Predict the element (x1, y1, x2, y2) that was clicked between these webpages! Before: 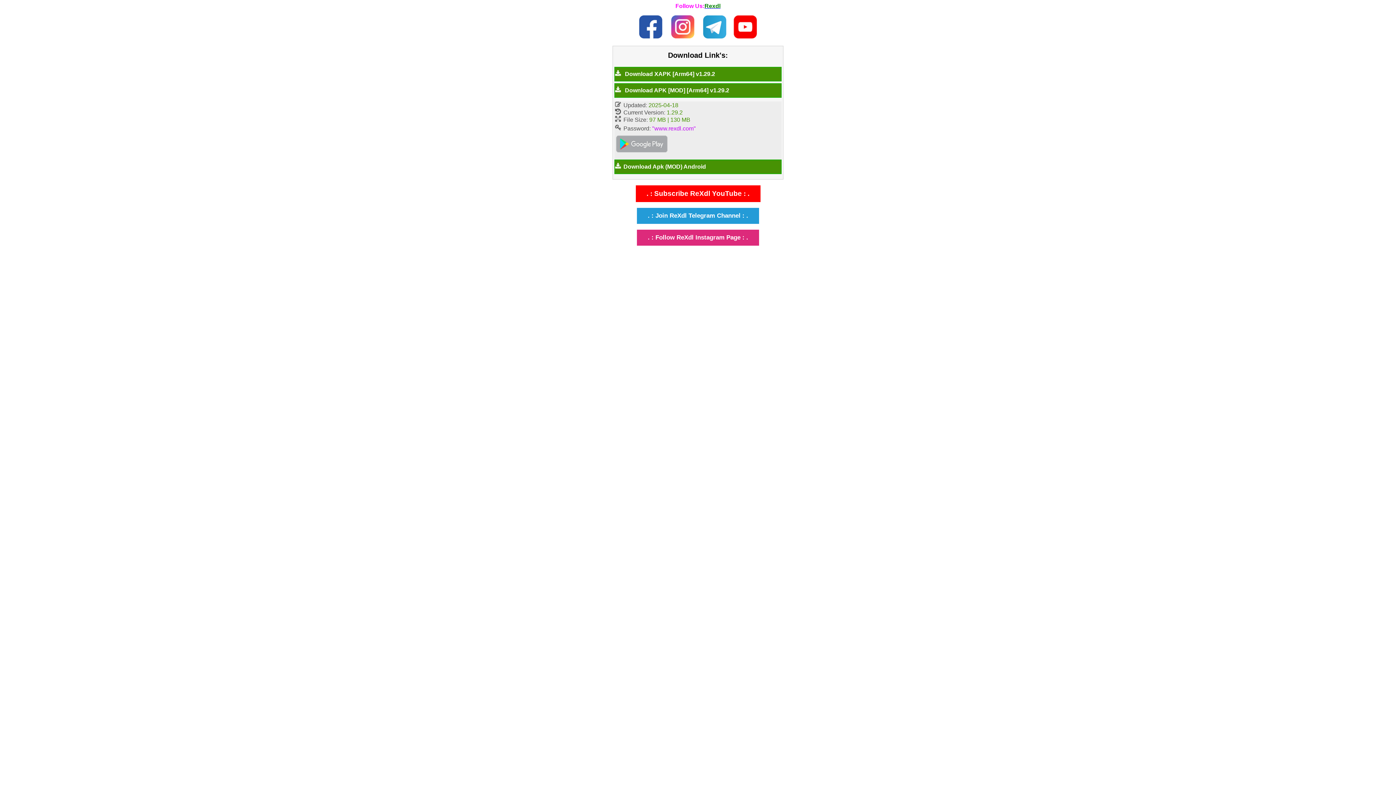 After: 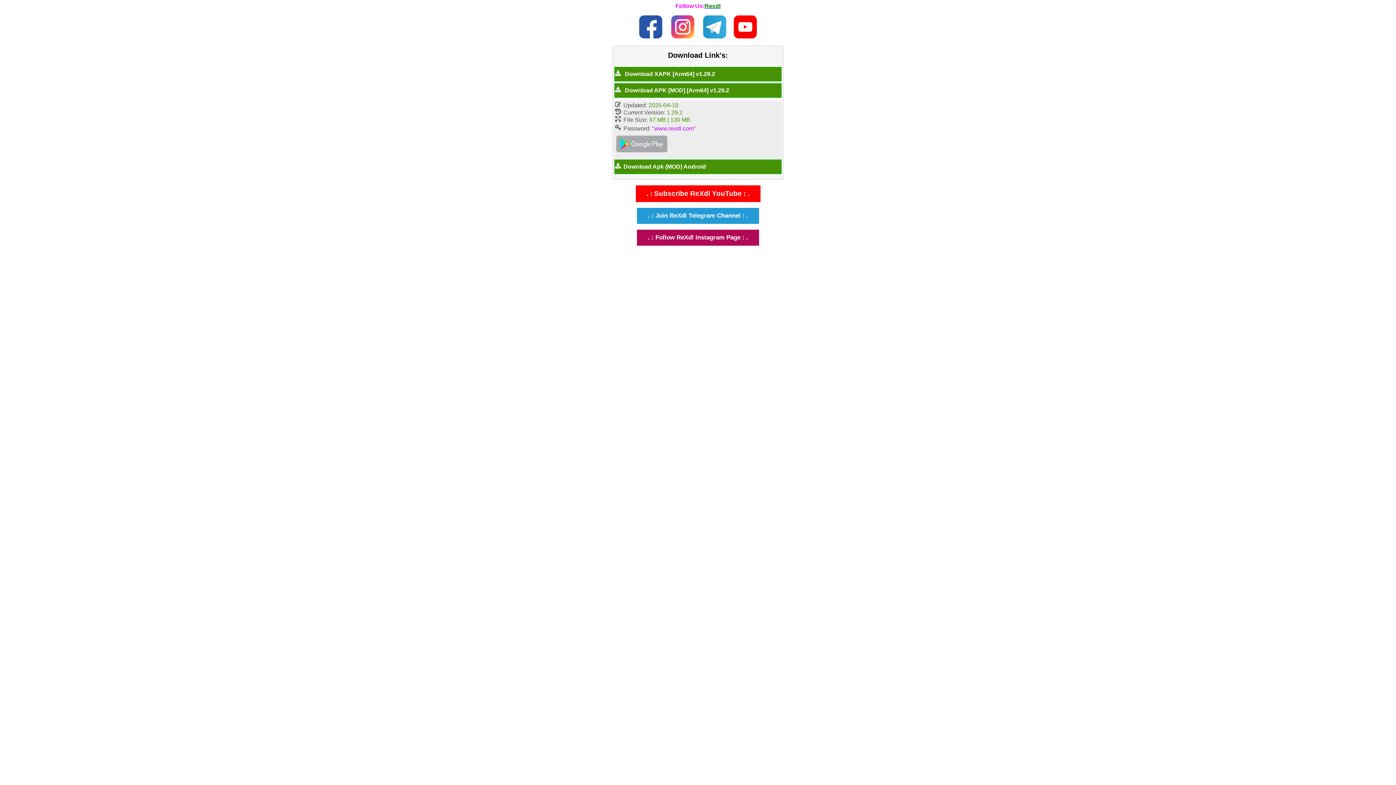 Action: bbox: (648, 234, 748, 241) label: . : Follow ReXdl Instagram Page : .